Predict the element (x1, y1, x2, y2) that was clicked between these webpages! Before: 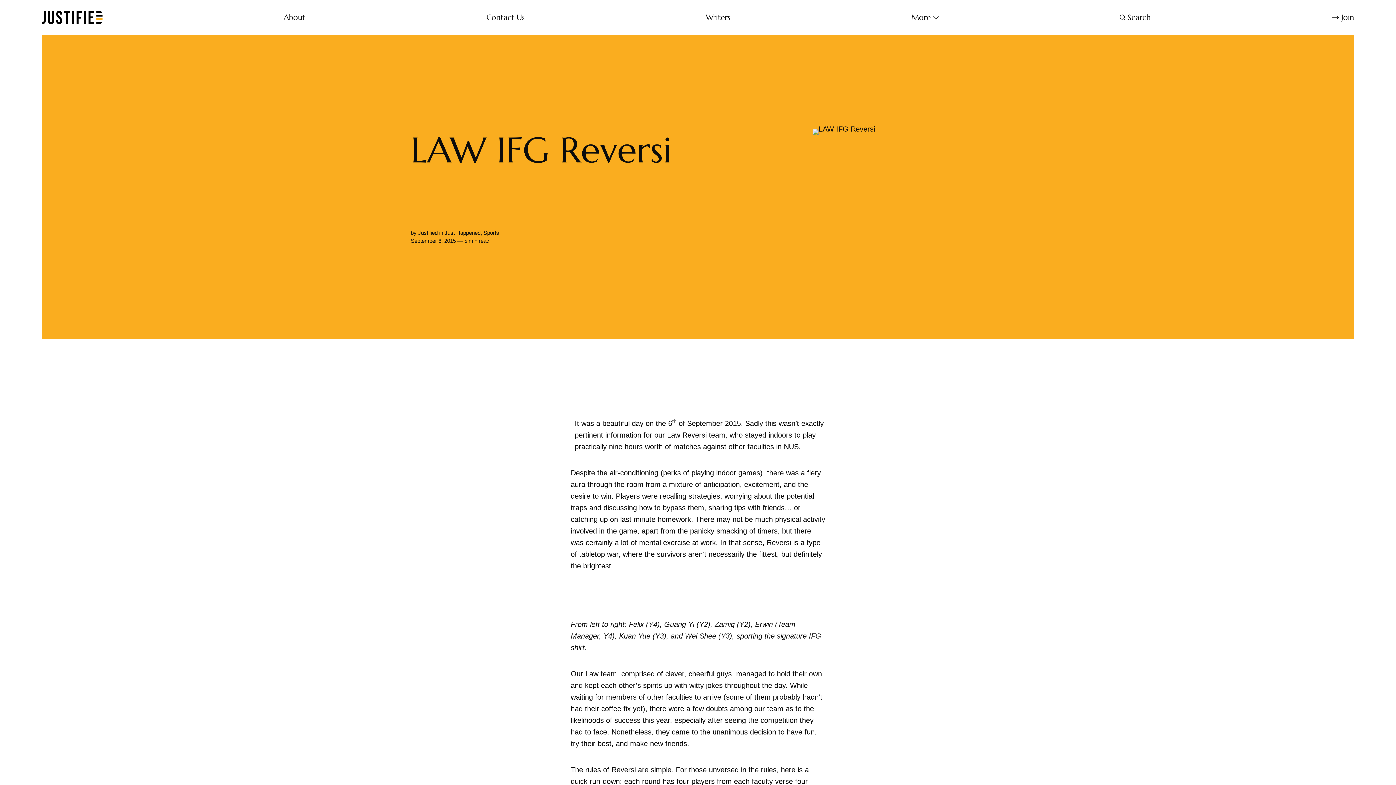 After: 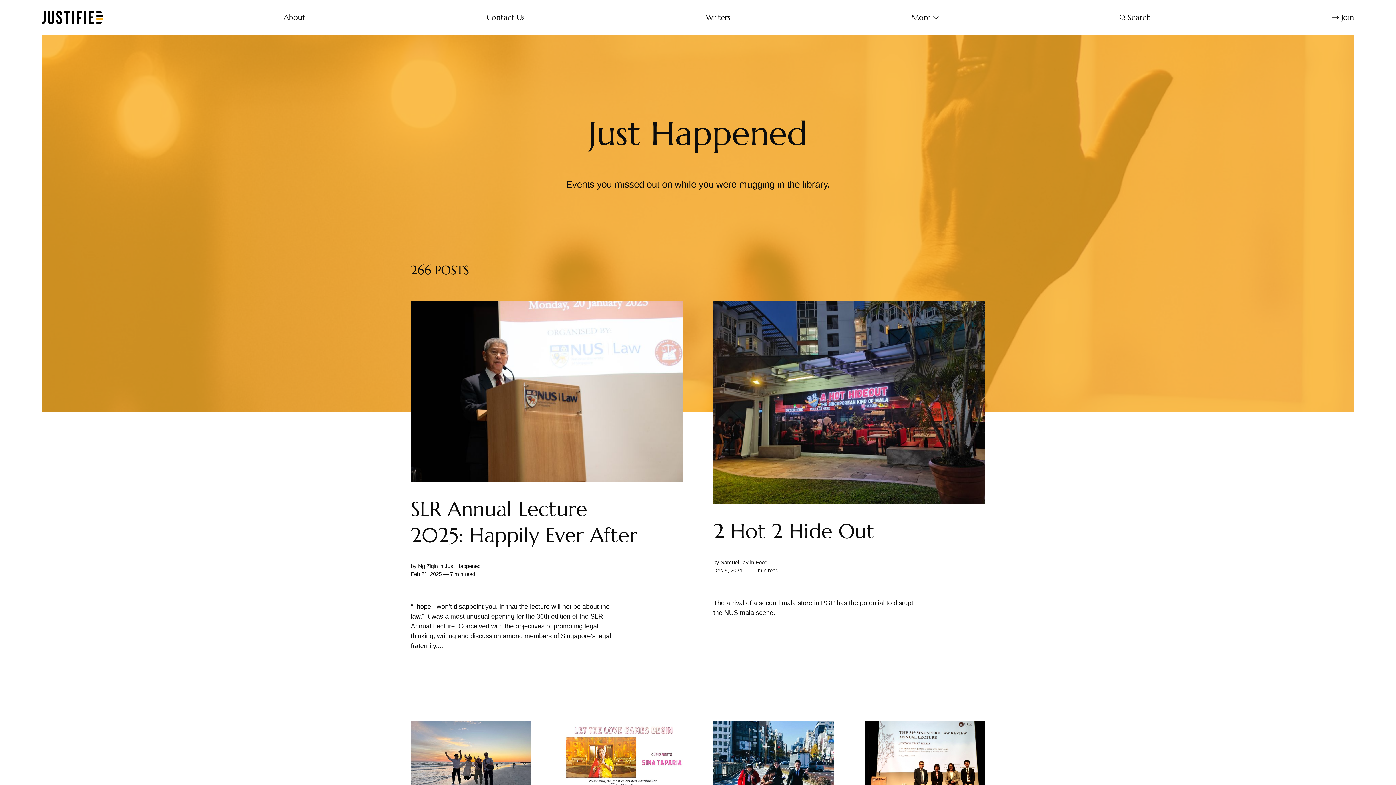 Action: bbox: (444, 229, 480, 236) label: Just Happened